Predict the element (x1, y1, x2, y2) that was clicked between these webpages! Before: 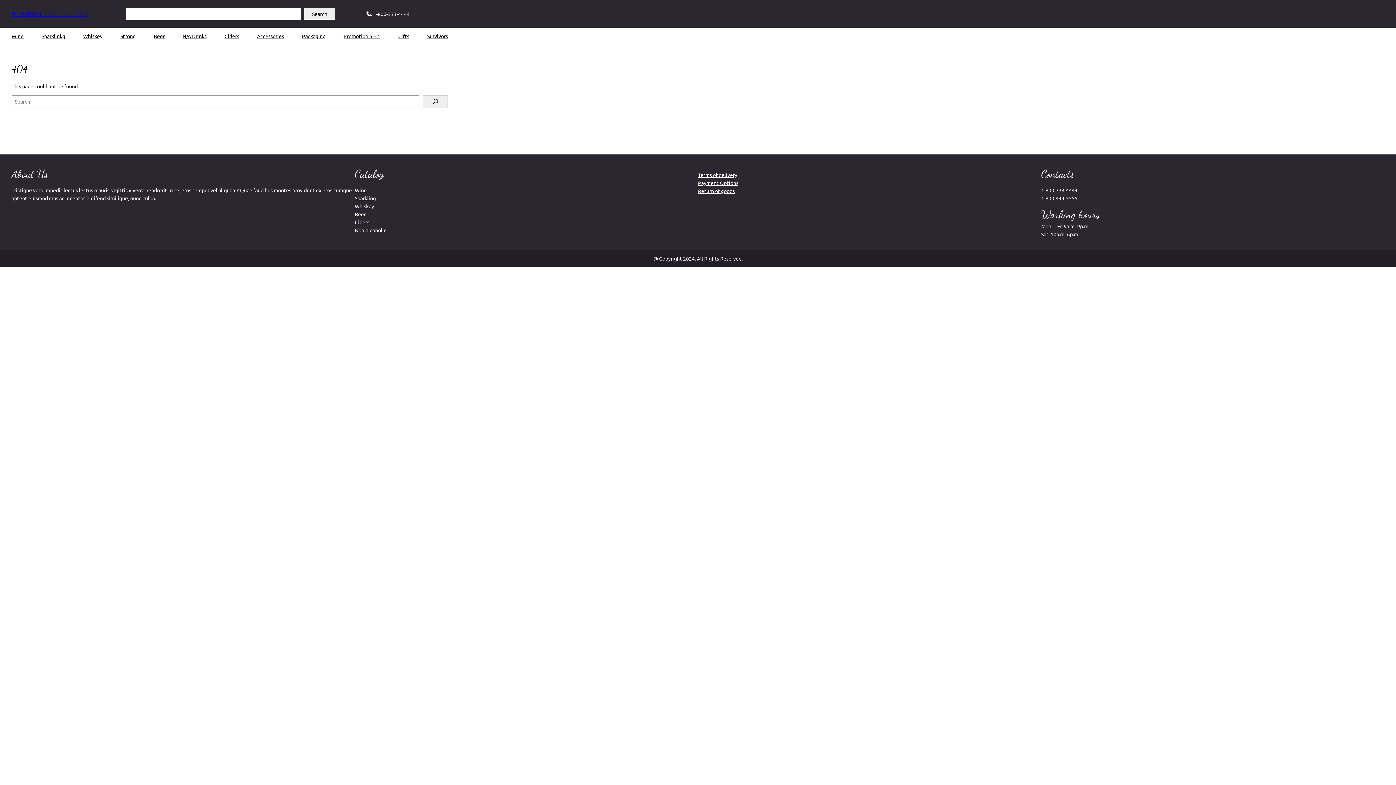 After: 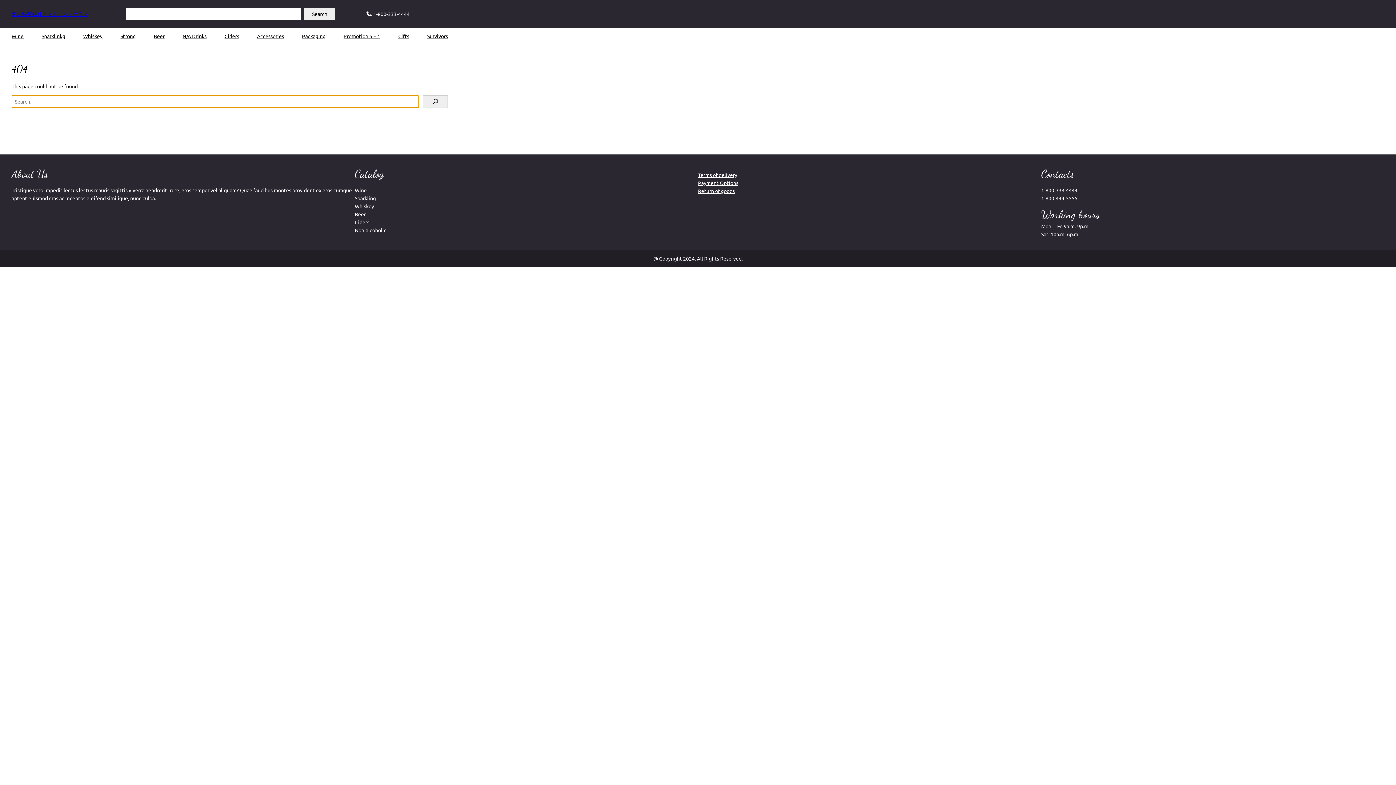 Action: bbox: (423, 95, 448, 108) label: Search